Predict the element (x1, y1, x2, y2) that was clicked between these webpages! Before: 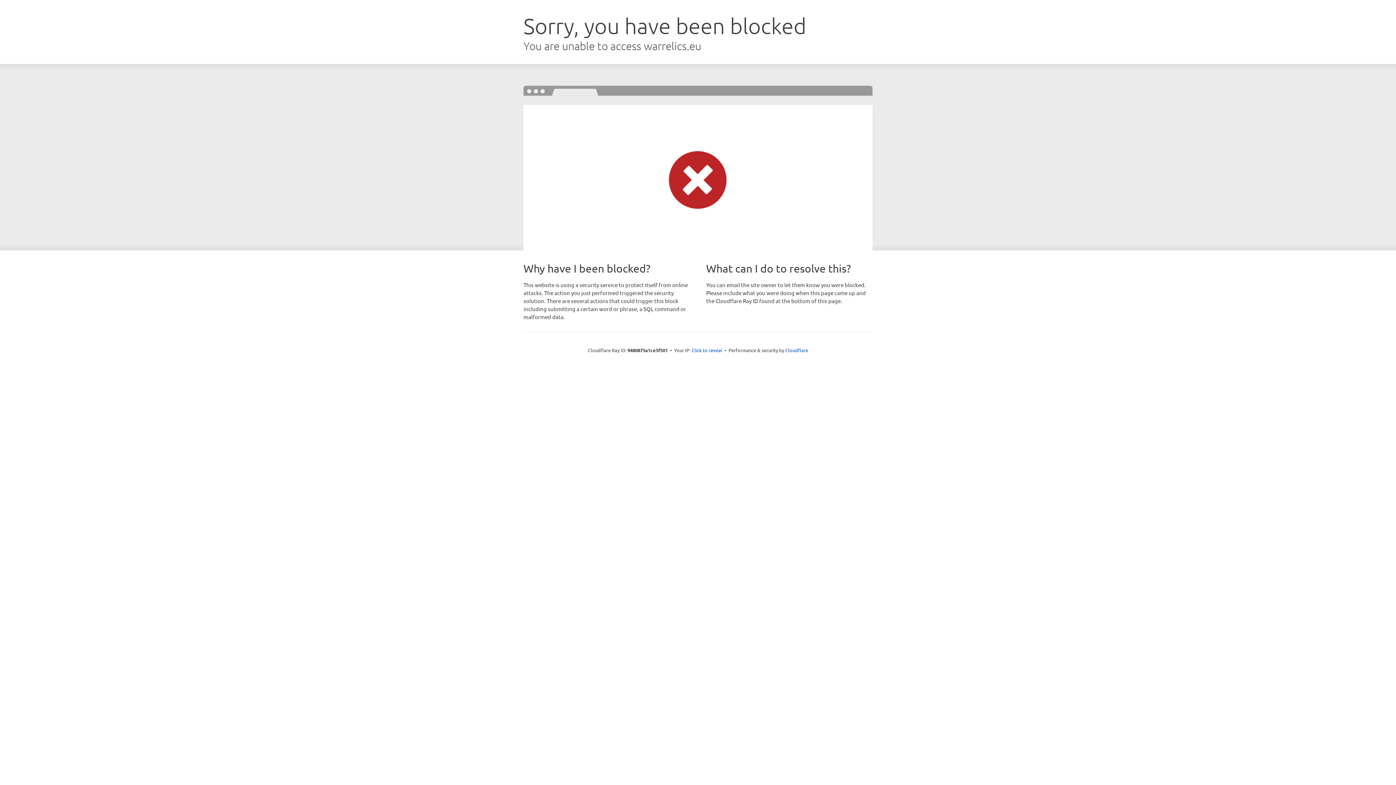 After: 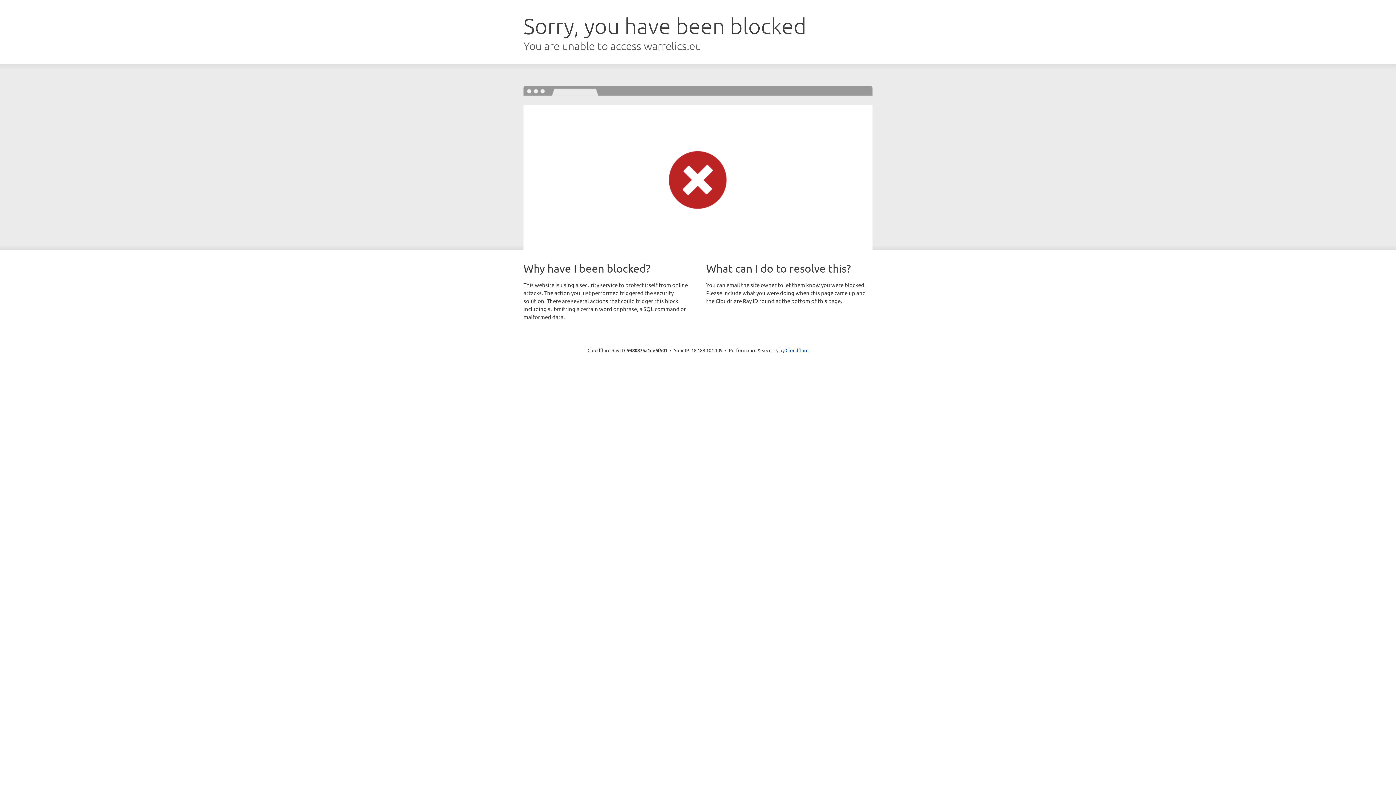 Action: bbox: (691, 346, 722, 353) label: Click to reveal